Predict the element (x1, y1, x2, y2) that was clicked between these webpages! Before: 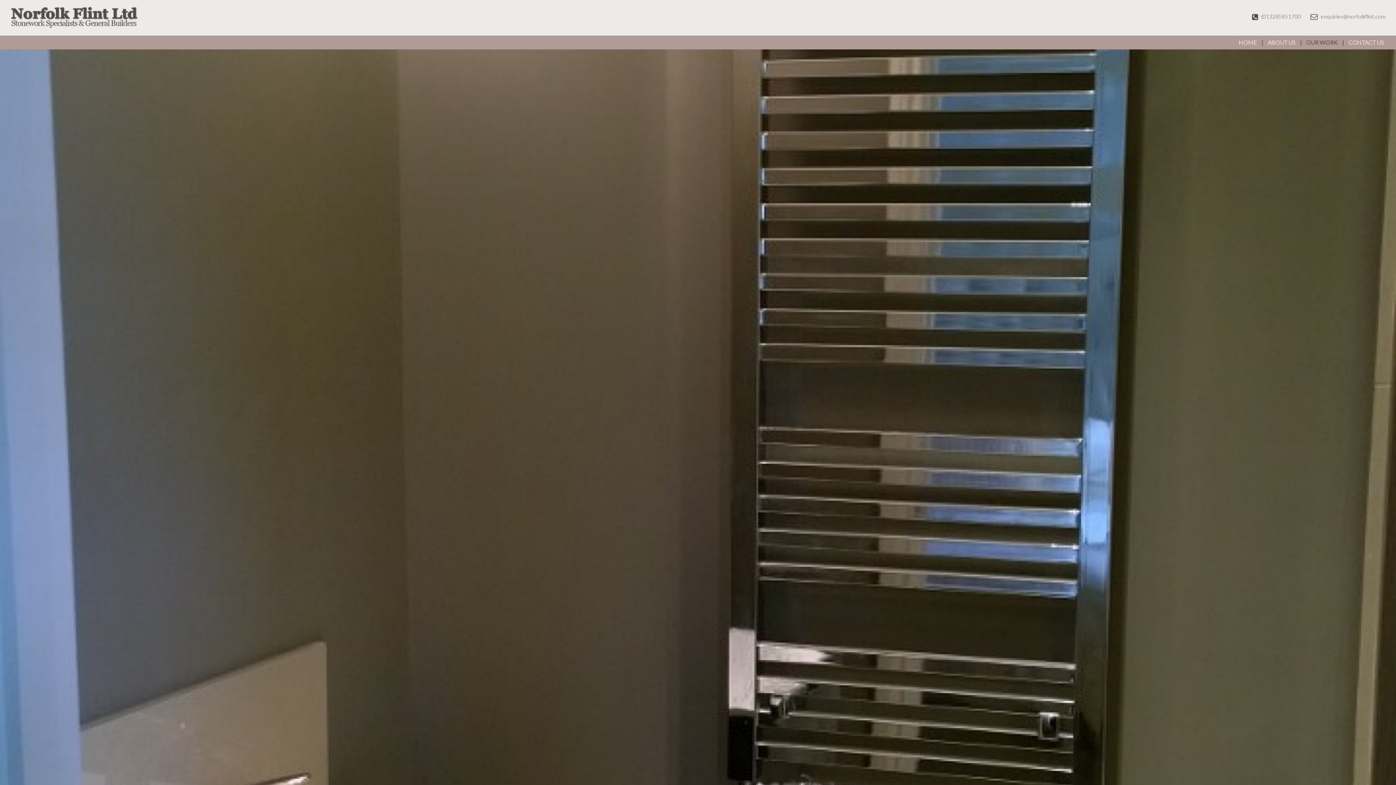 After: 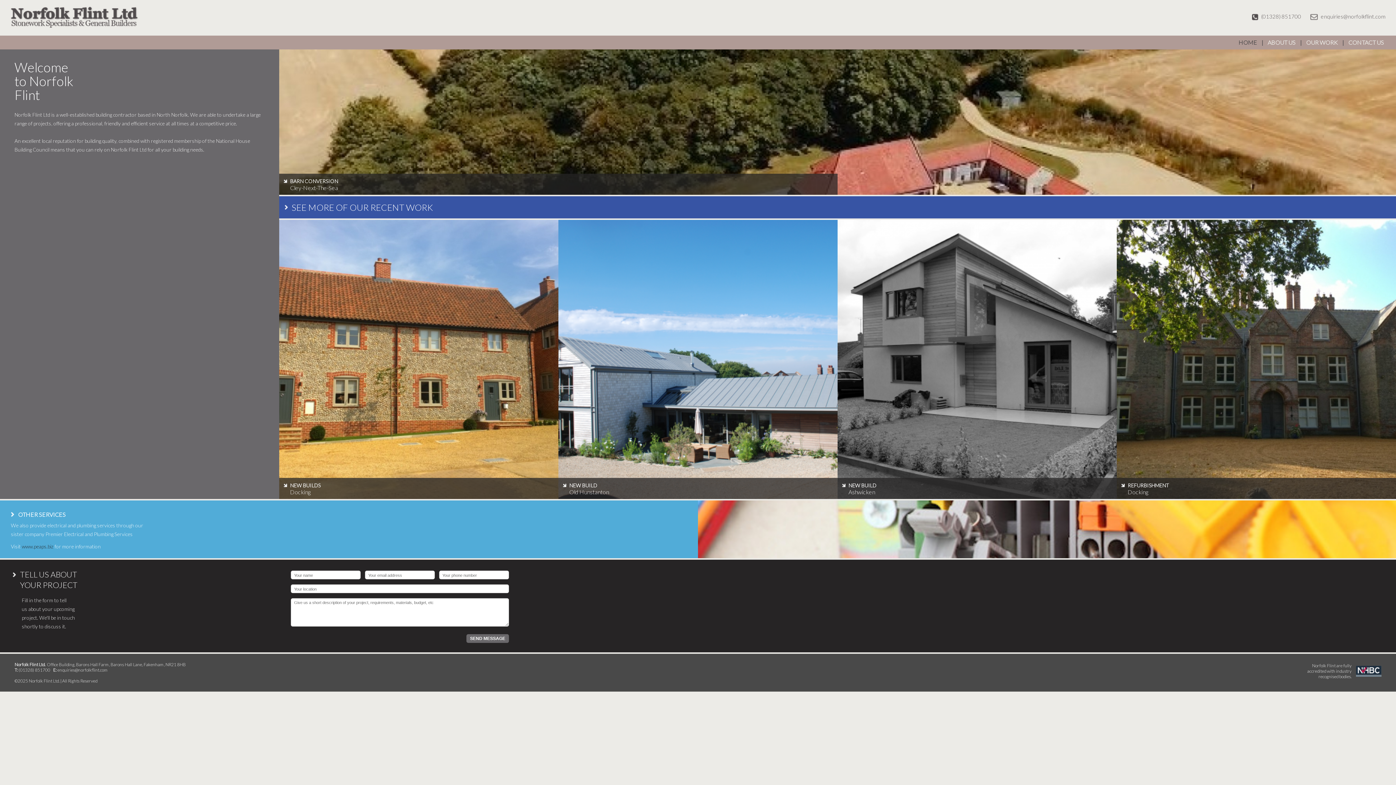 Action: bbox: (1235, 35, 1260, 49) label: HOME